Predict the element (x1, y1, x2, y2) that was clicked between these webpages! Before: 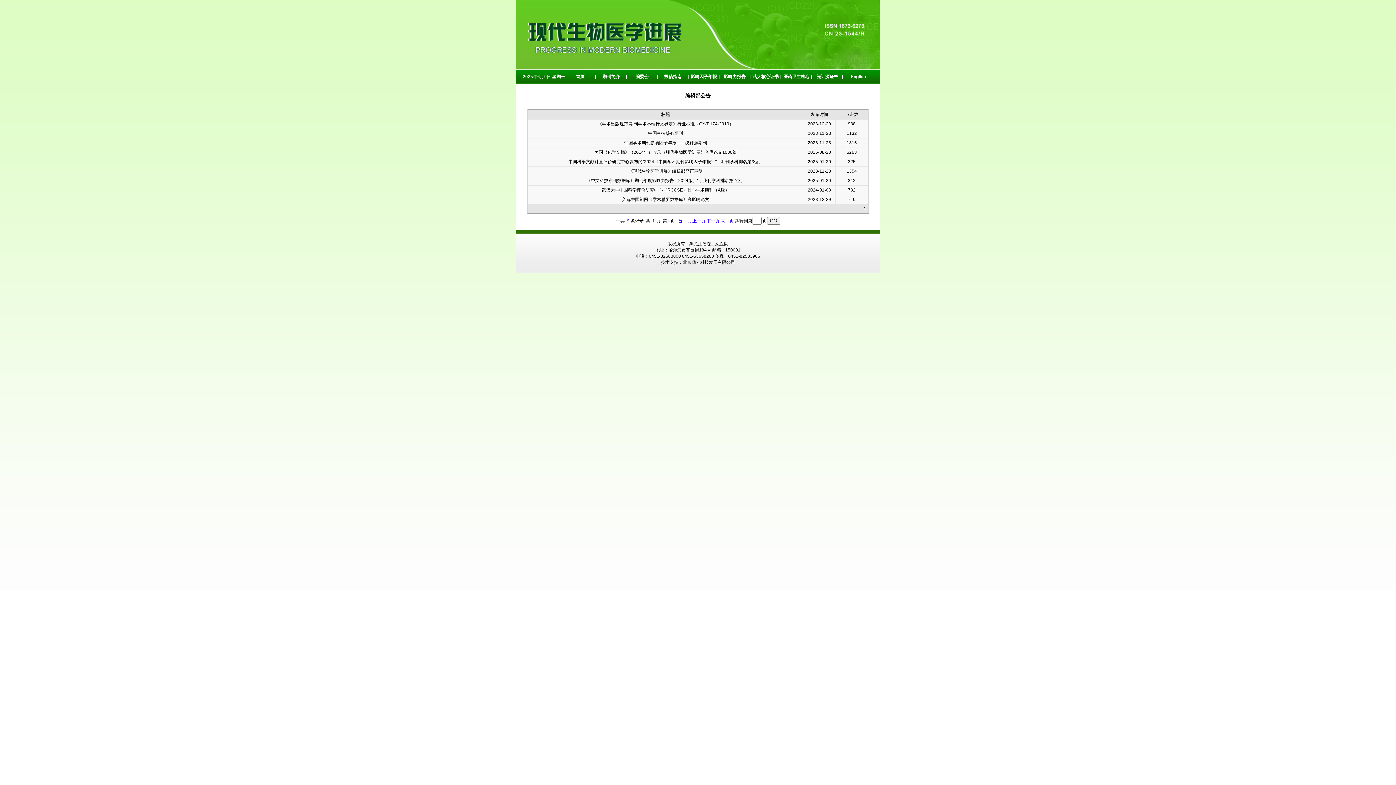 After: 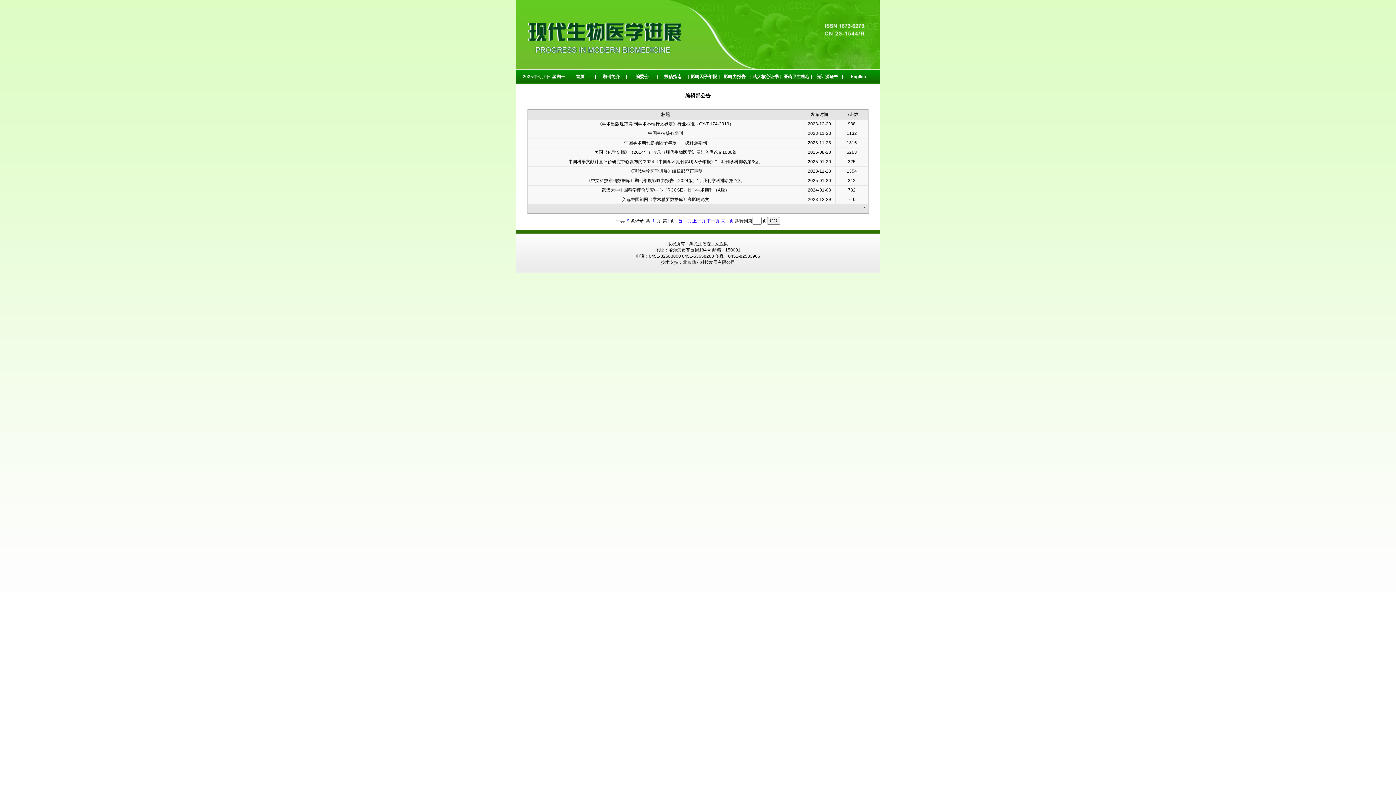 Action: label: 首　页 bbox: (678, 218, 691, 223)